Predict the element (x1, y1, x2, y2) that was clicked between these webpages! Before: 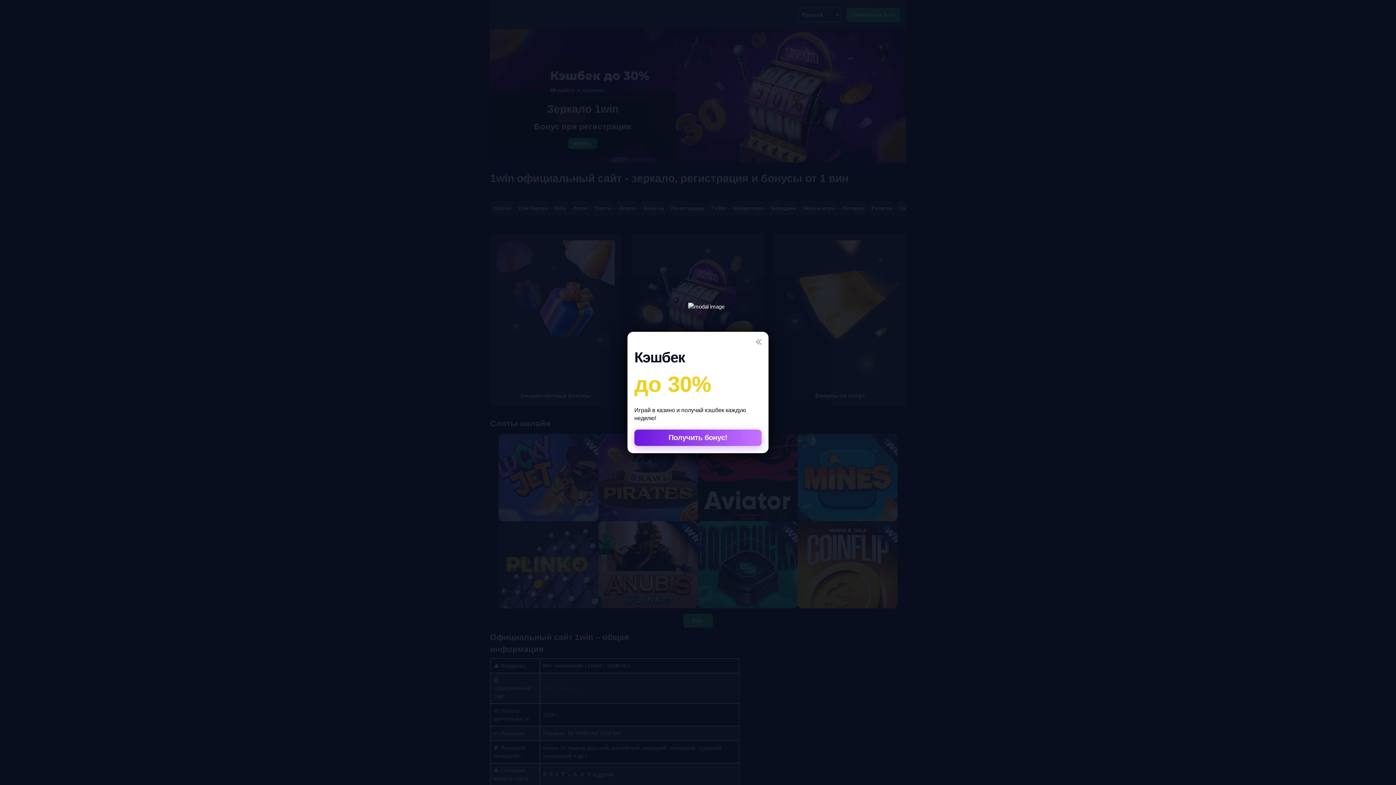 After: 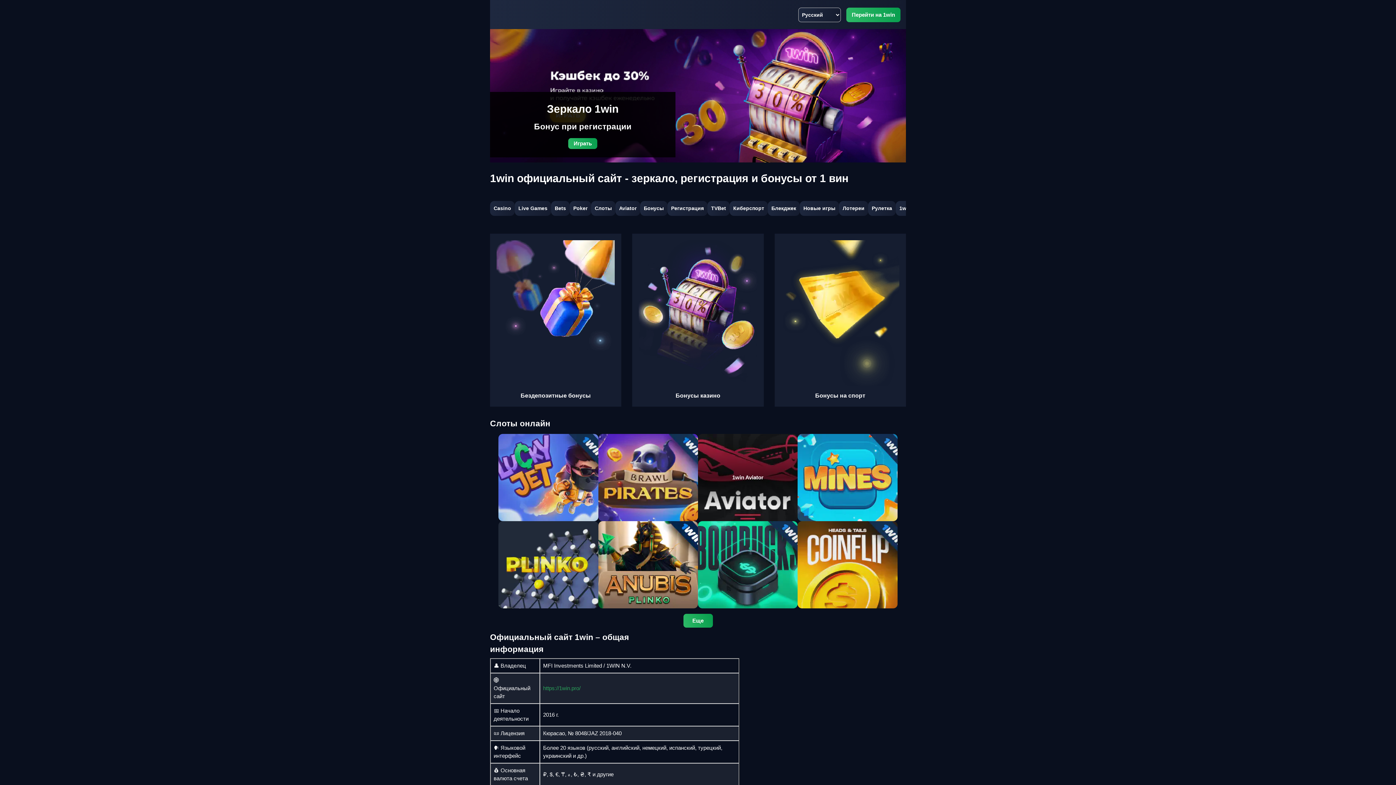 Action: bbox: (634, 429, 761, 446) label: Получить бонус!